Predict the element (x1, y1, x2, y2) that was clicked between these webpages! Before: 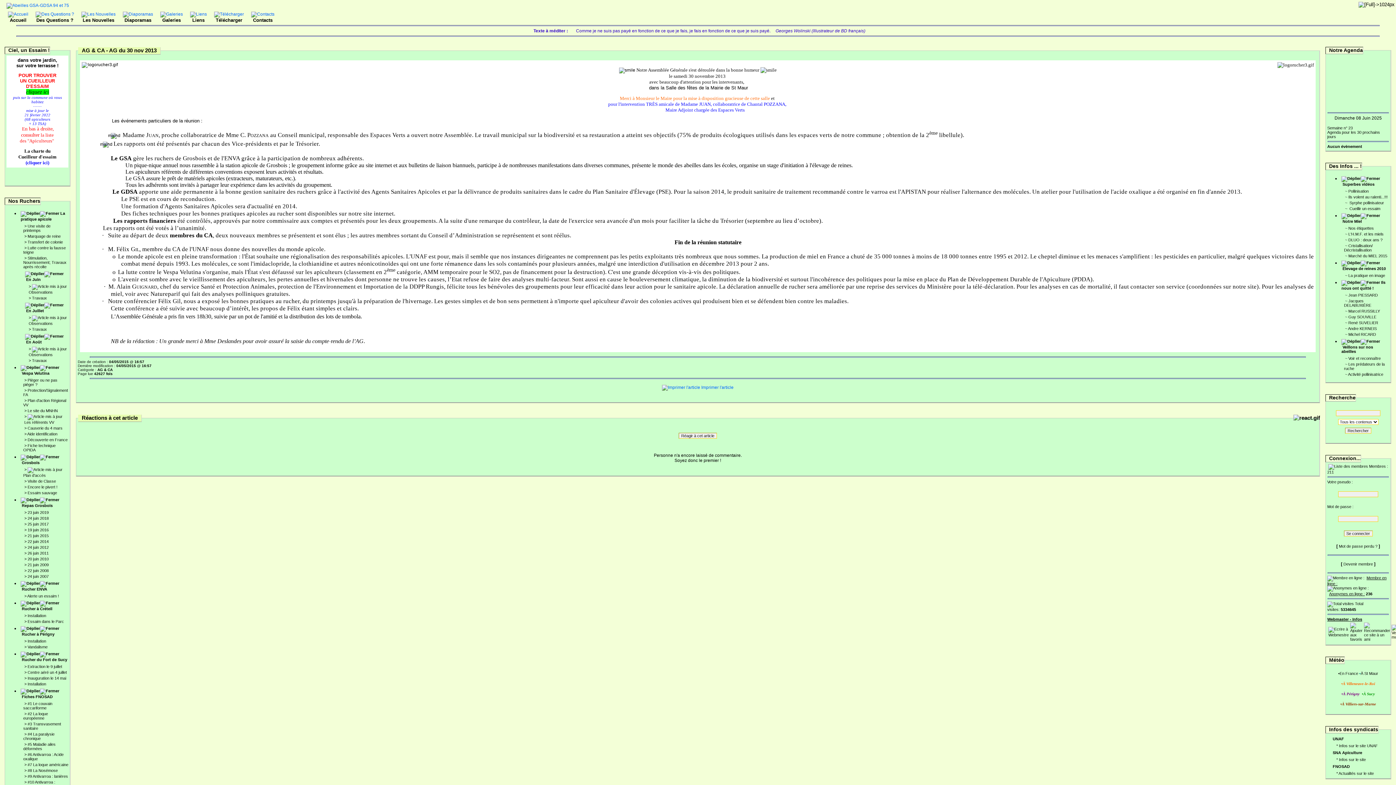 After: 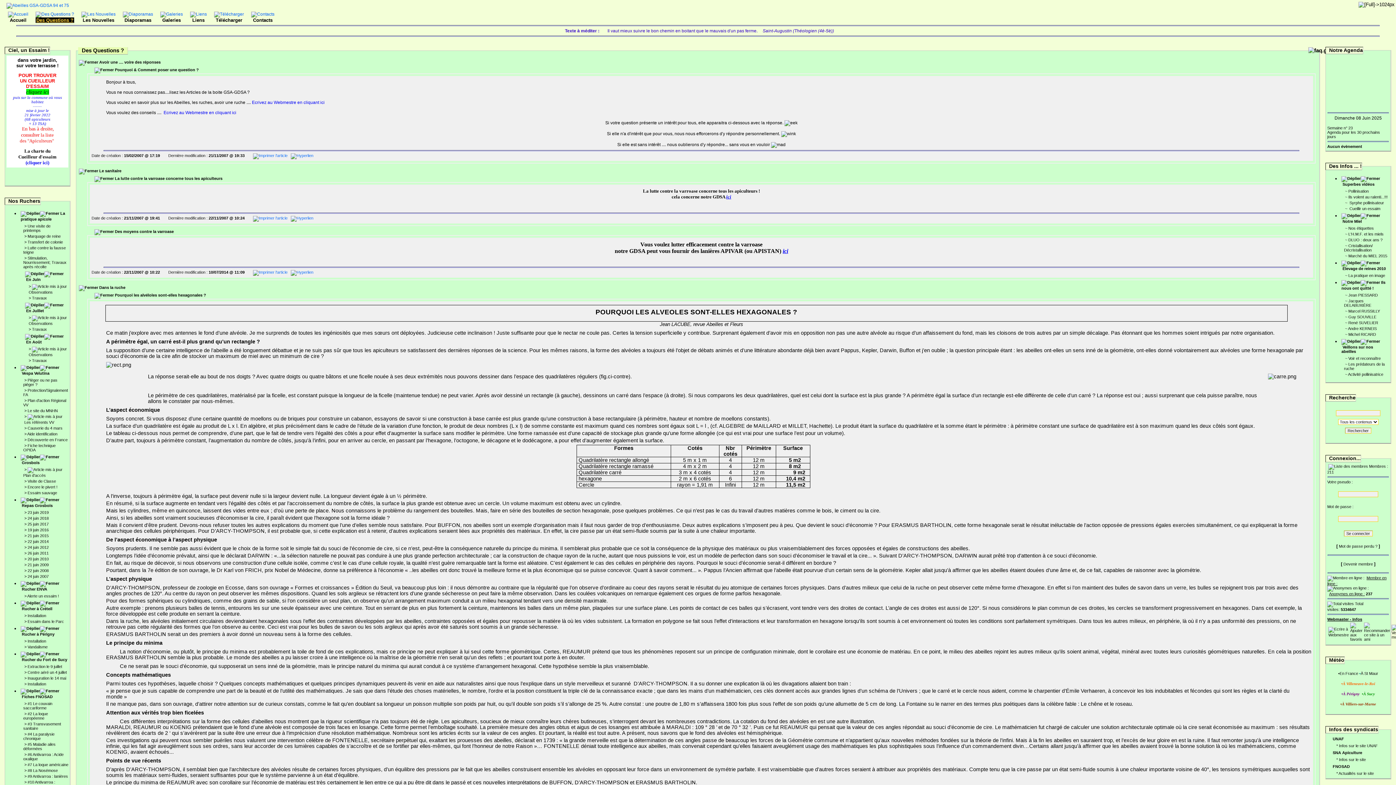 Action: bbox: (35, 11, 74, 22) label: Des Questions ?